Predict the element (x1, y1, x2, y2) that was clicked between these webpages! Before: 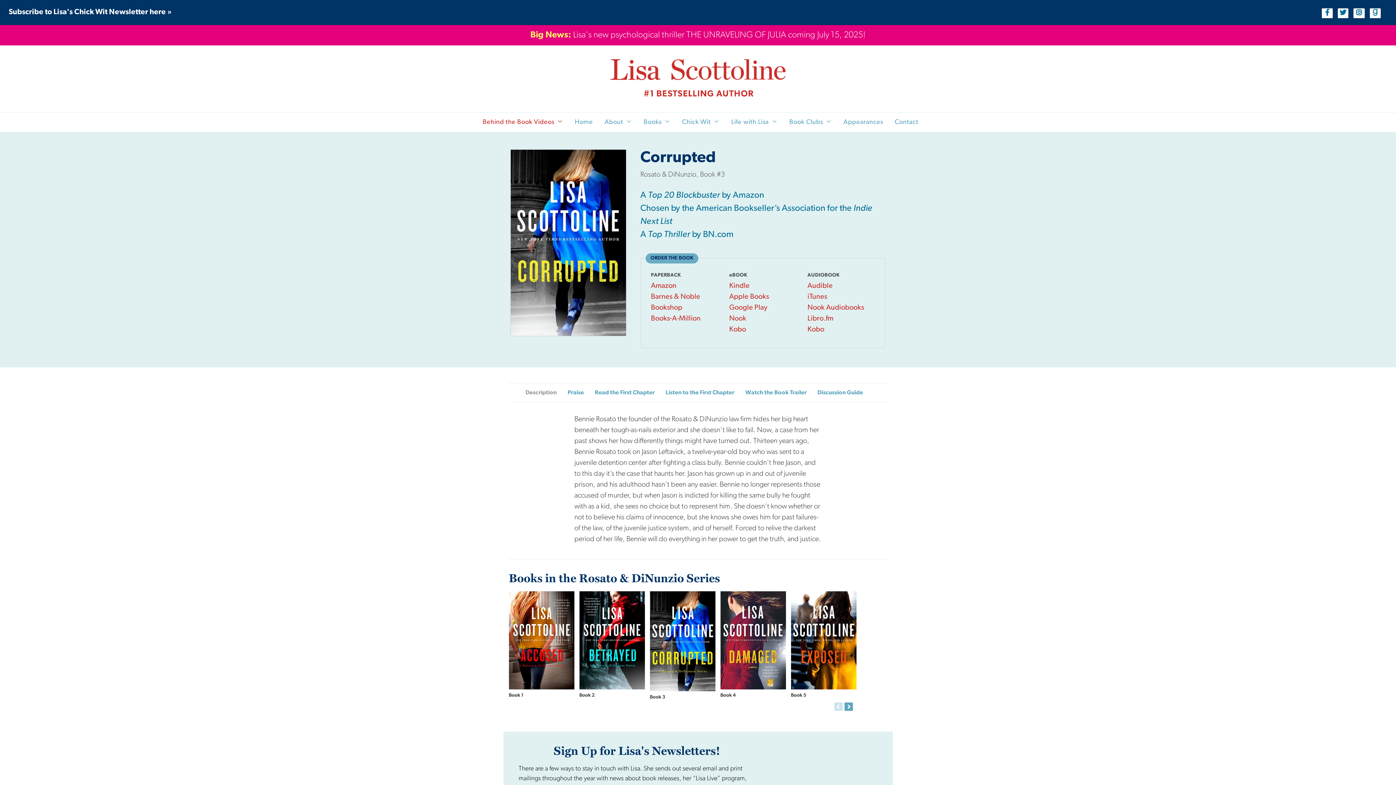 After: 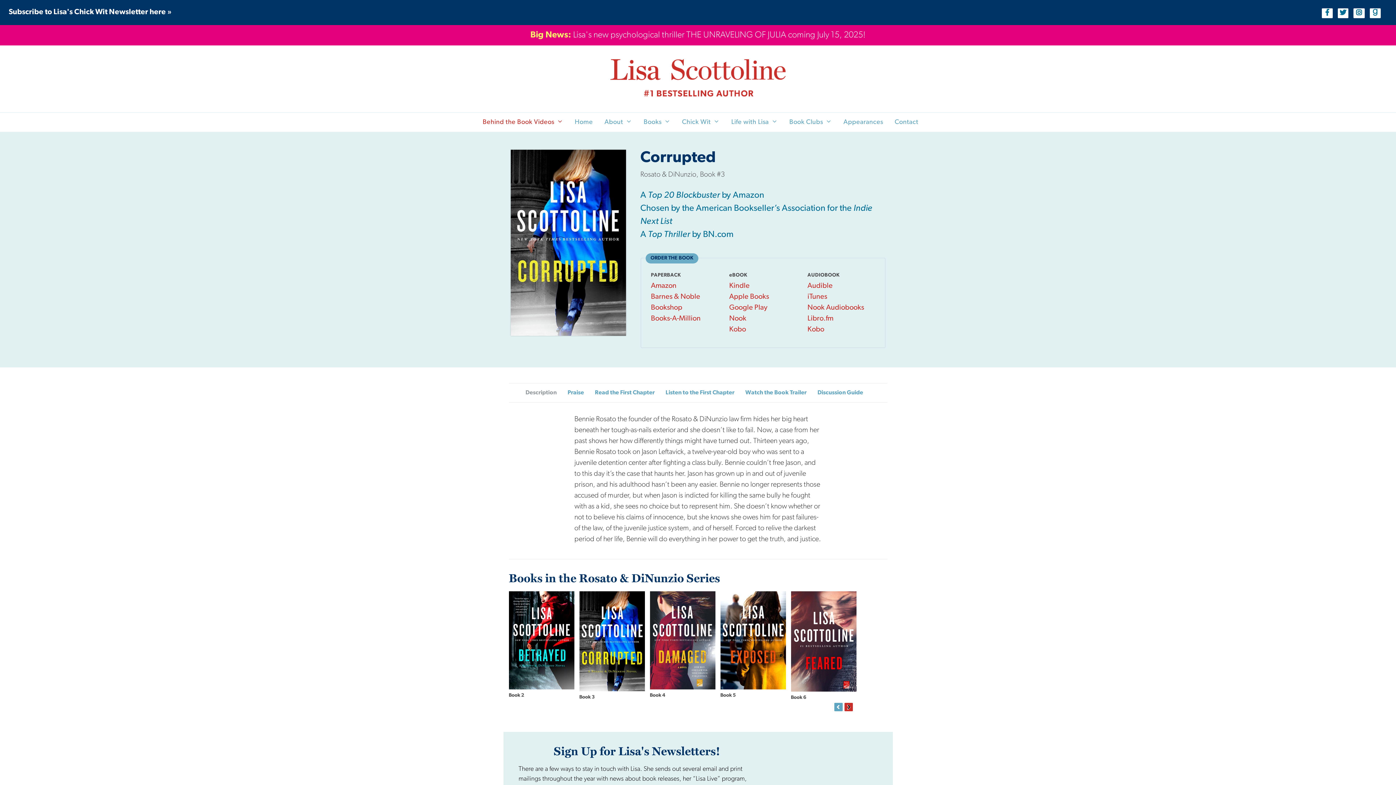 Action: label: next bbox: (844, 702, 852, 711)